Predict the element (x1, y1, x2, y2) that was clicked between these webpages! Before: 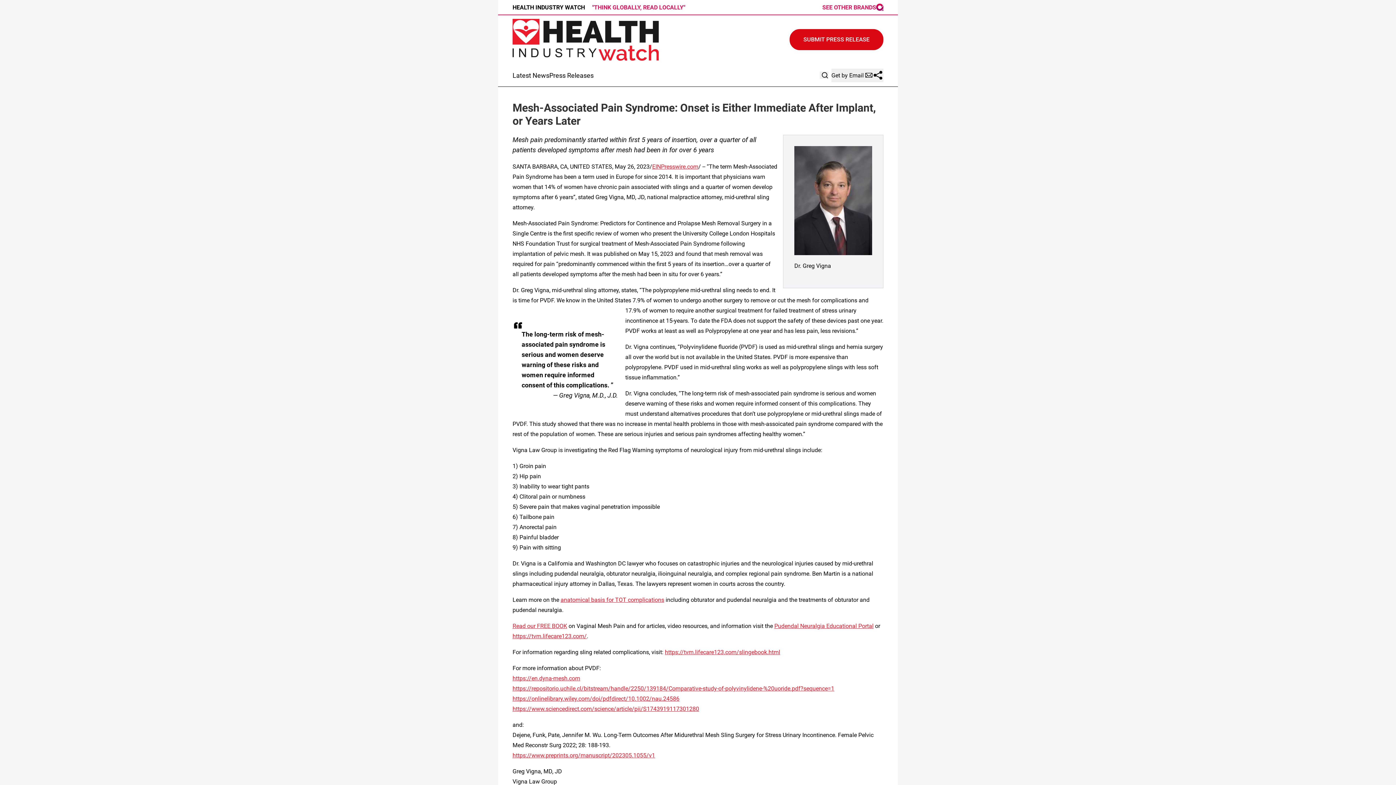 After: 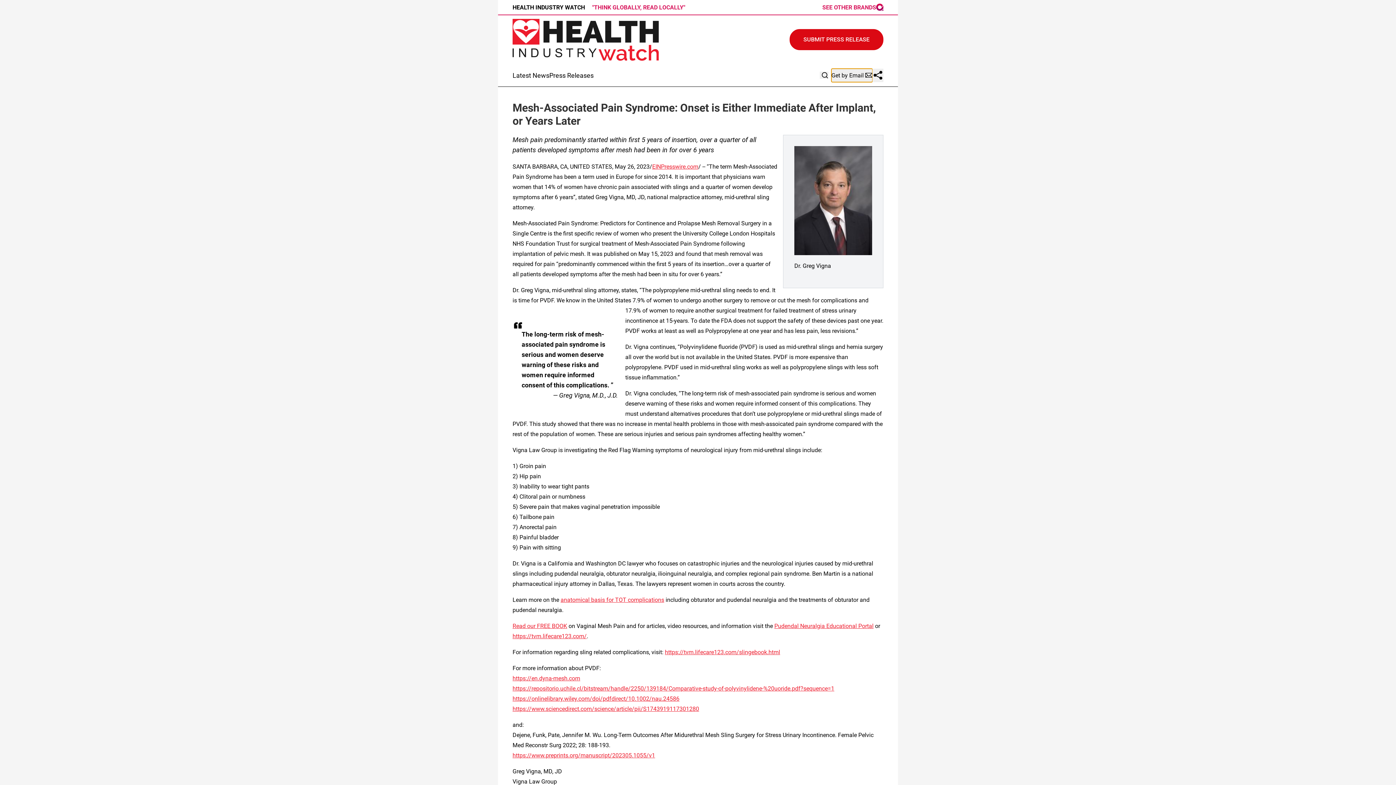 Action: bbox: (831, 68, 872, 82) label: Get by Email